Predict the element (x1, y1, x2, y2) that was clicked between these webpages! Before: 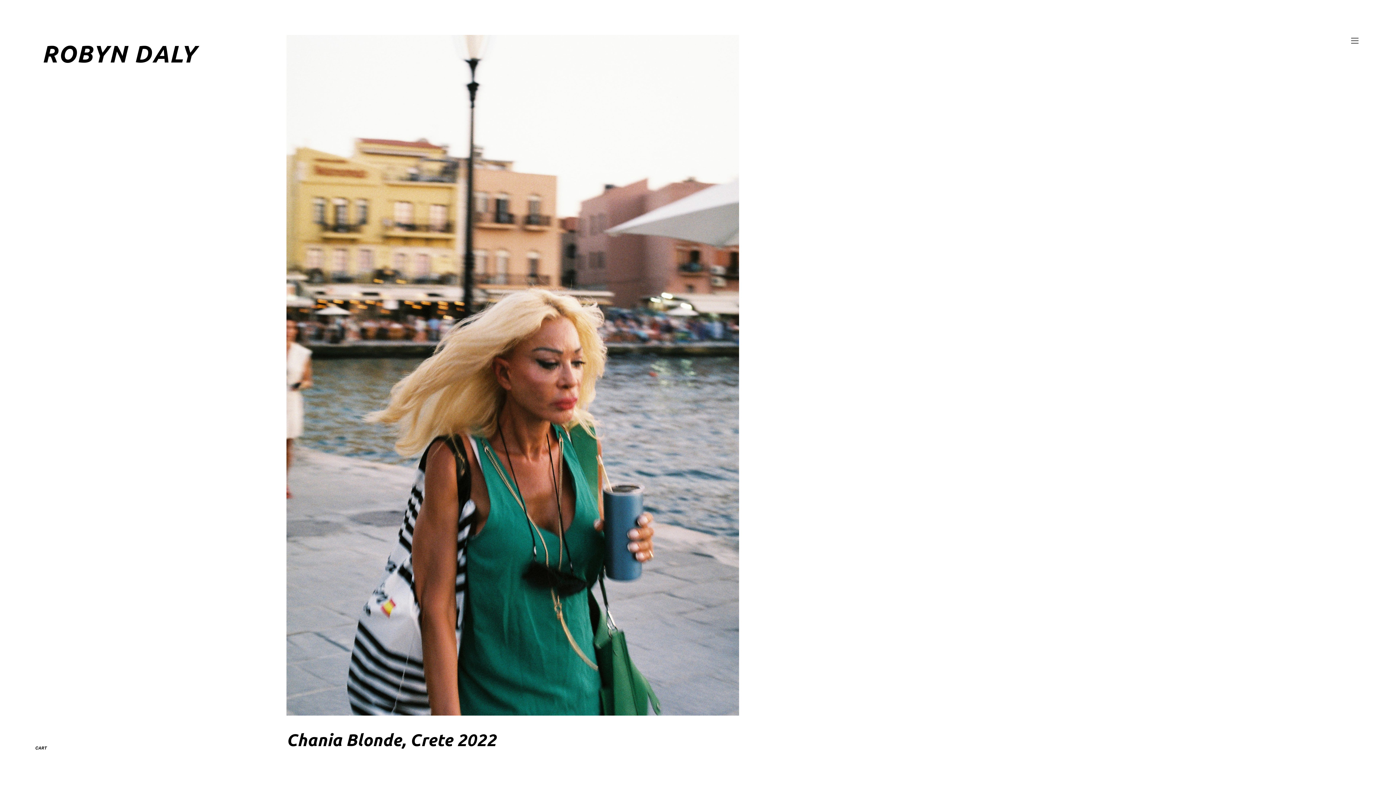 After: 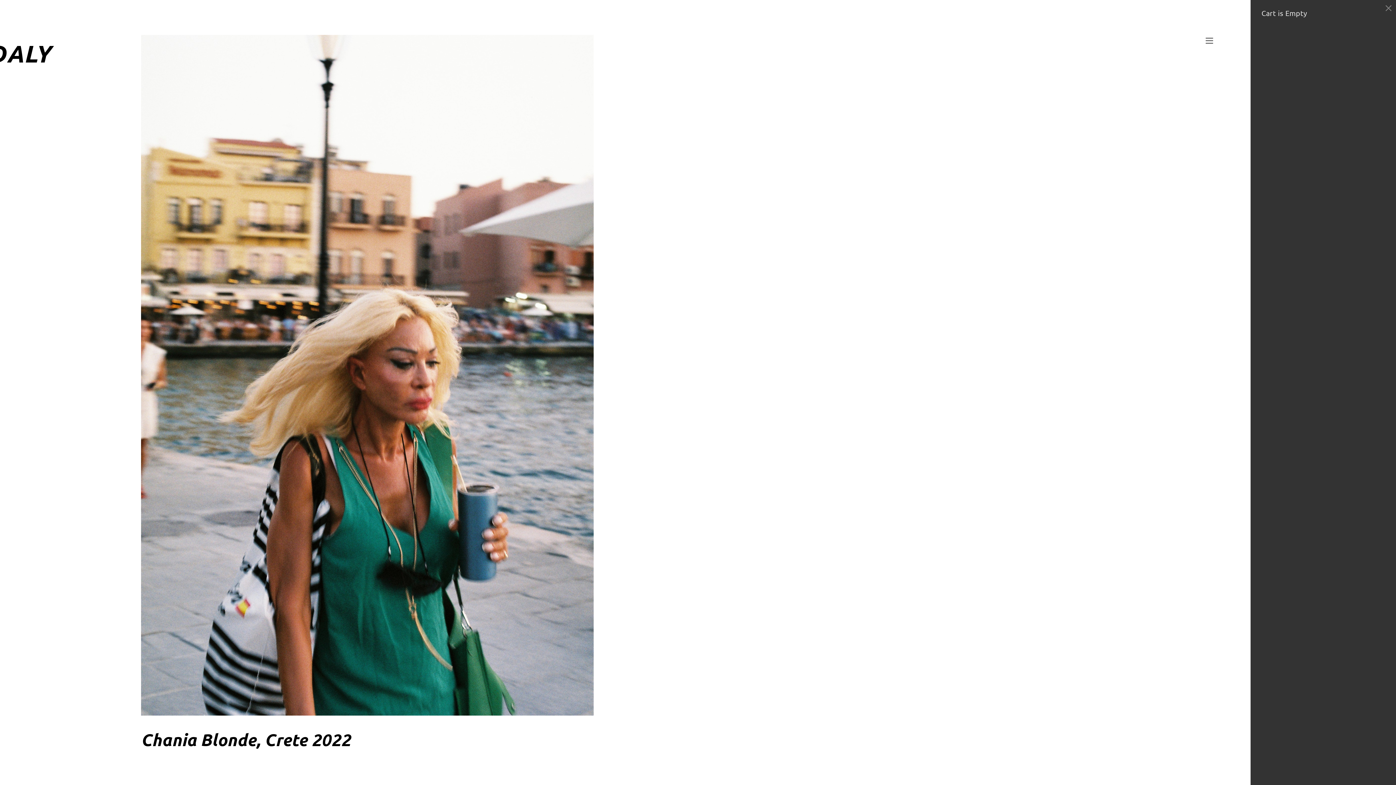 Action: bbox: (33, 745, 48, 751)